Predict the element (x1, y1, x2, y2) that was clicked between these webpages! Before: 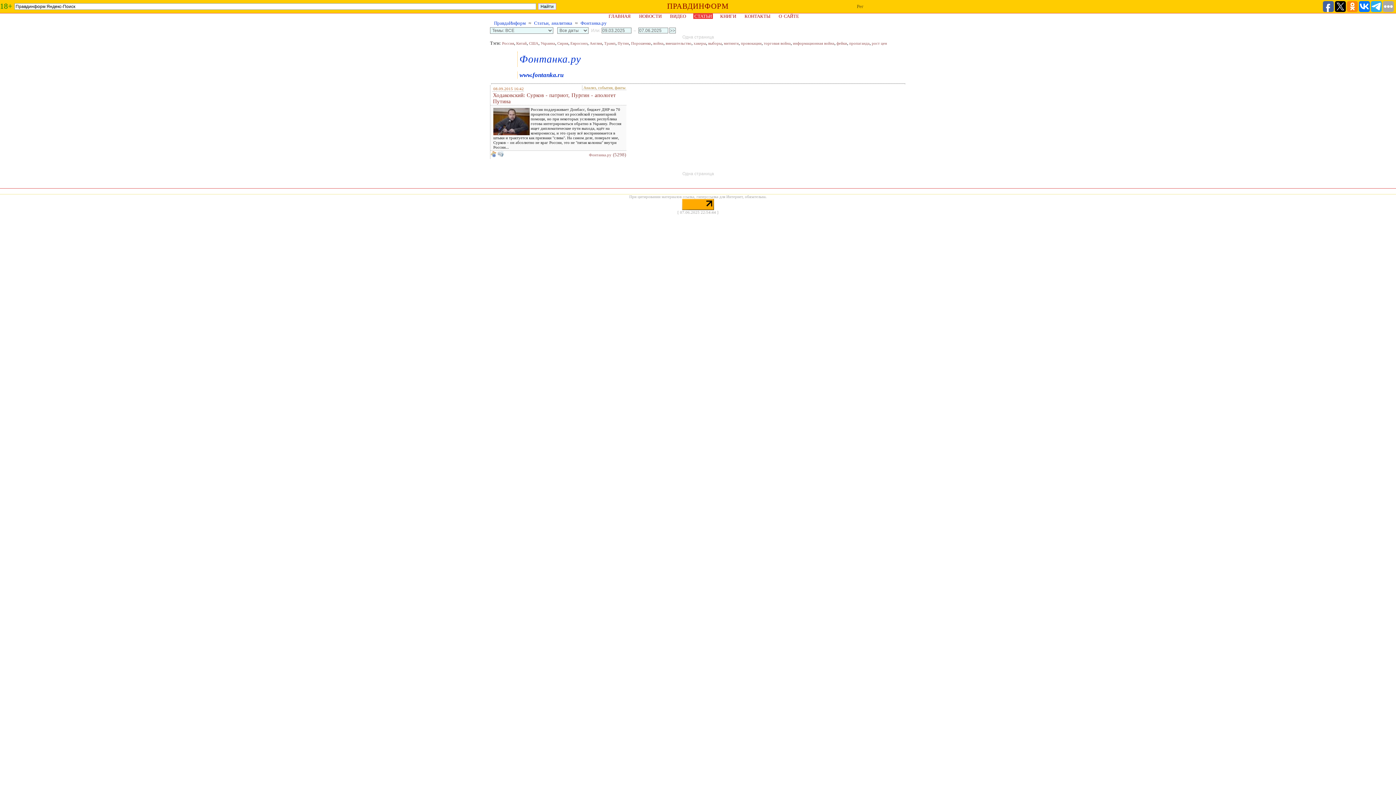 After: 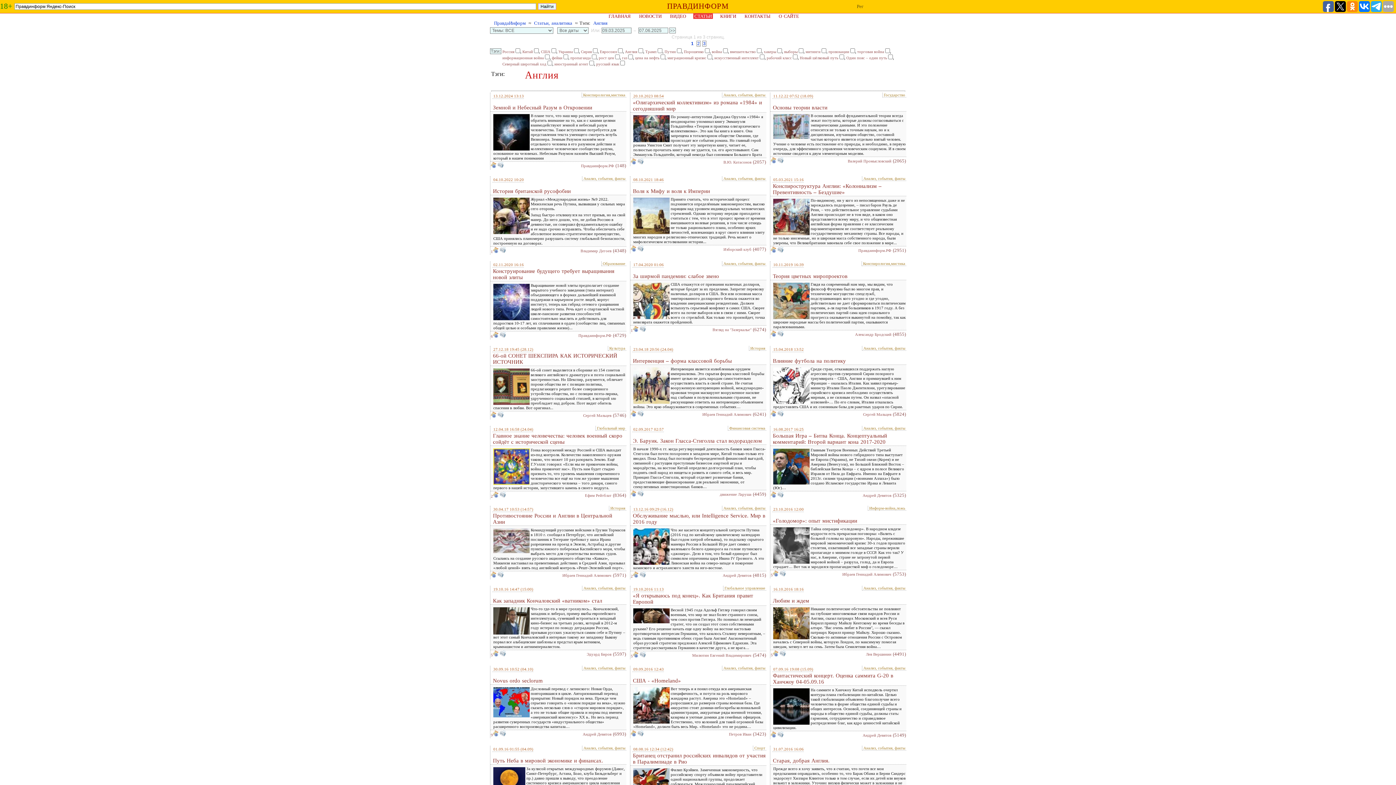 Action: label: Англия bbox: (589, 41, 602, 45)